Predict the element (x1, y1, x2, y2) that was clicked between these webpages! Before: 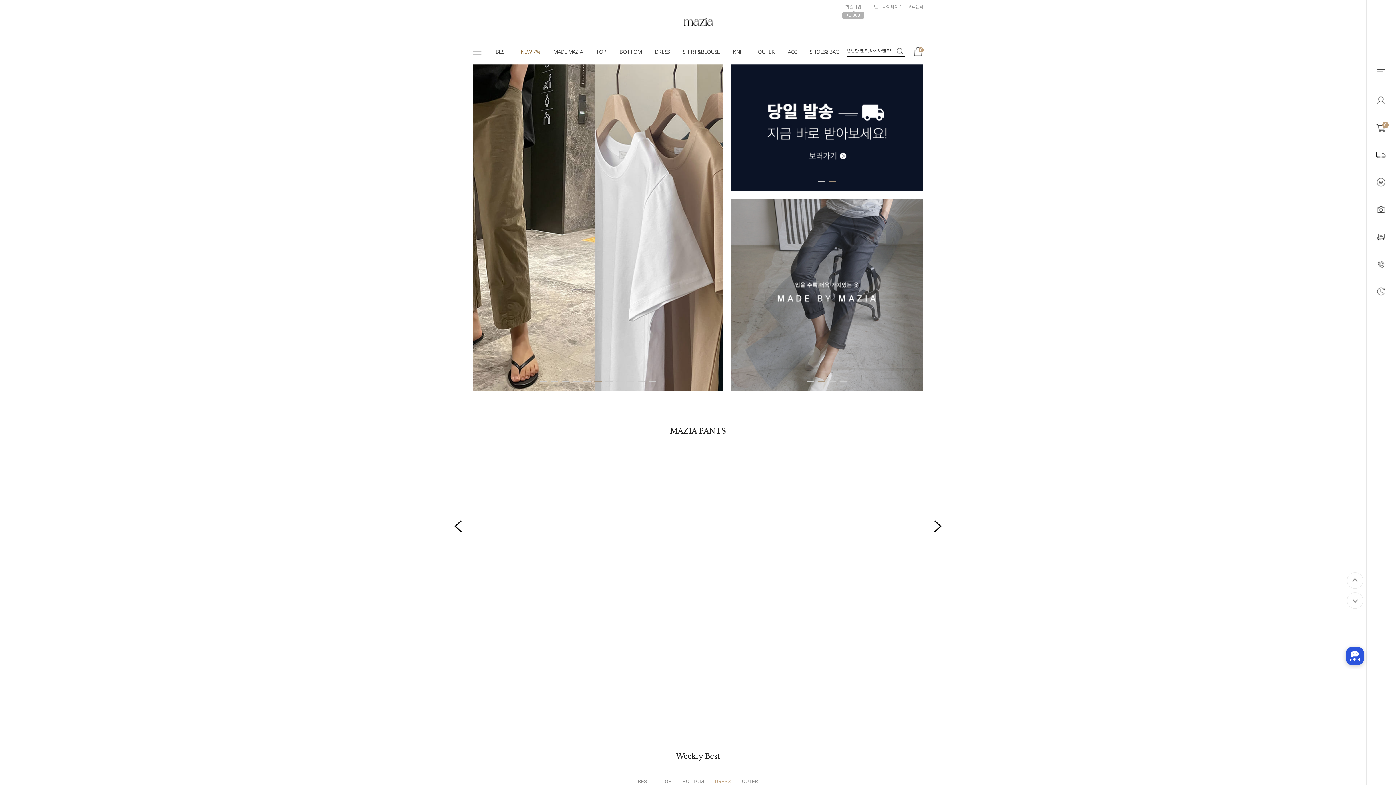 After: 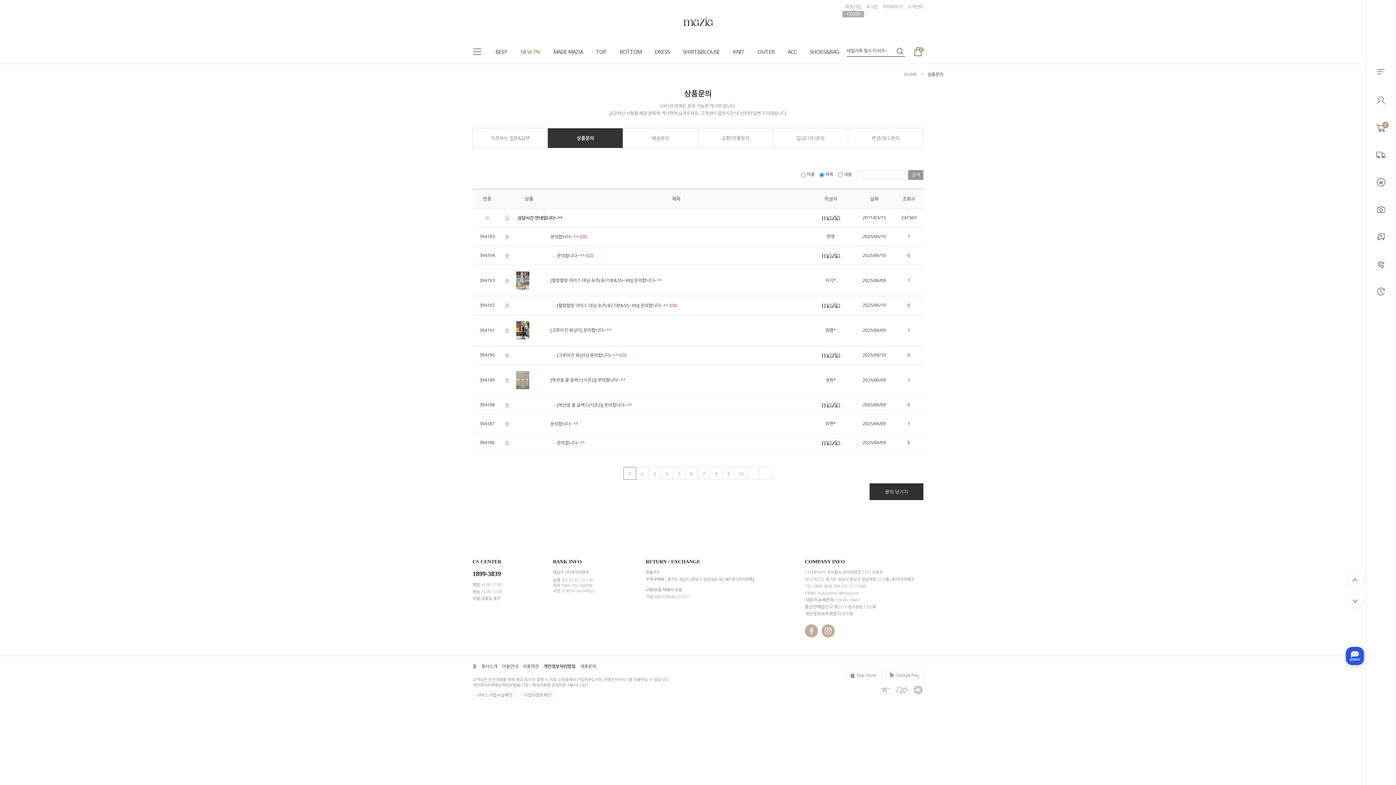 Action: label: 고객센터 bbox: (907, 5, 923, 8)